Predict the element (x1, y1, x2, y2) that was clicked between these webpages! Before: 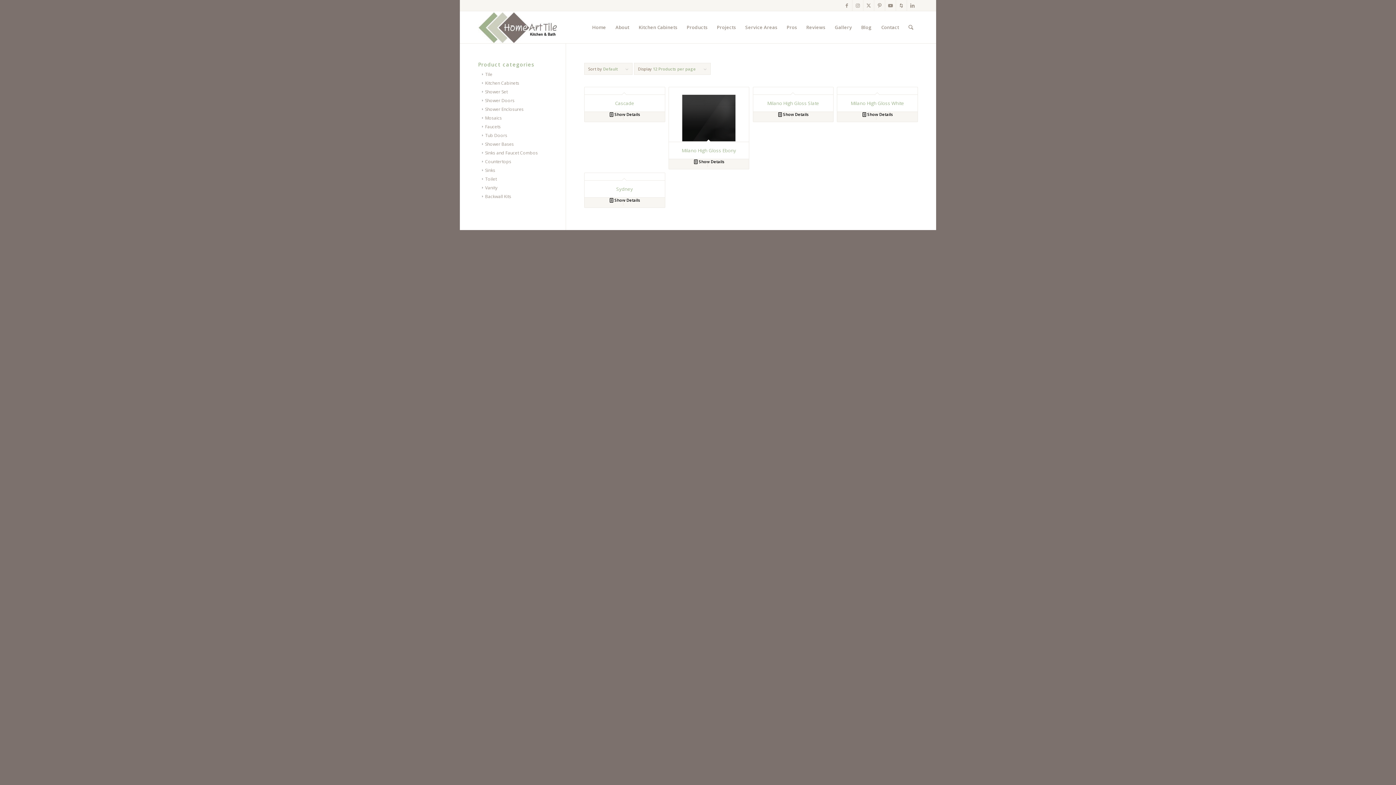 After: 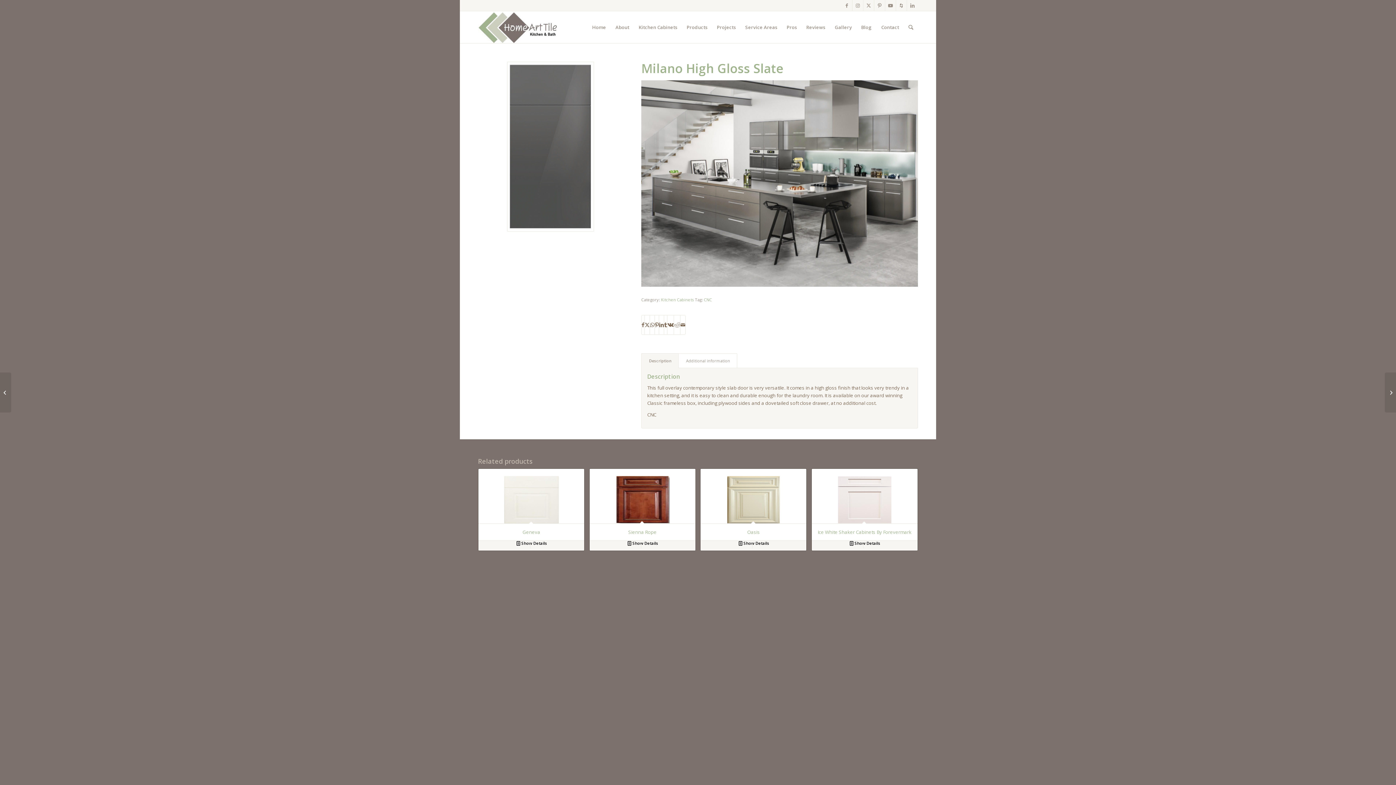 Action: label:  Show Details bbox: (775, 110, 811, 118)